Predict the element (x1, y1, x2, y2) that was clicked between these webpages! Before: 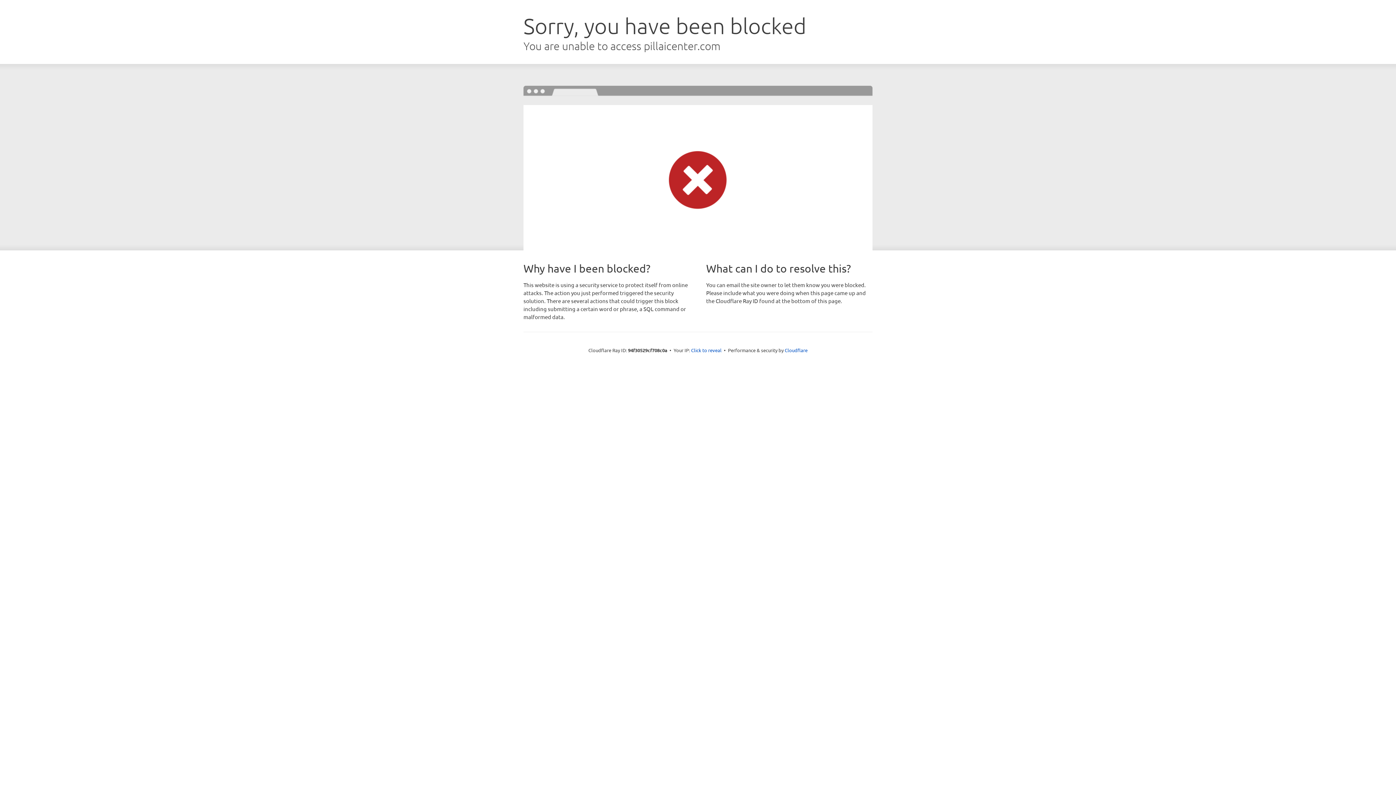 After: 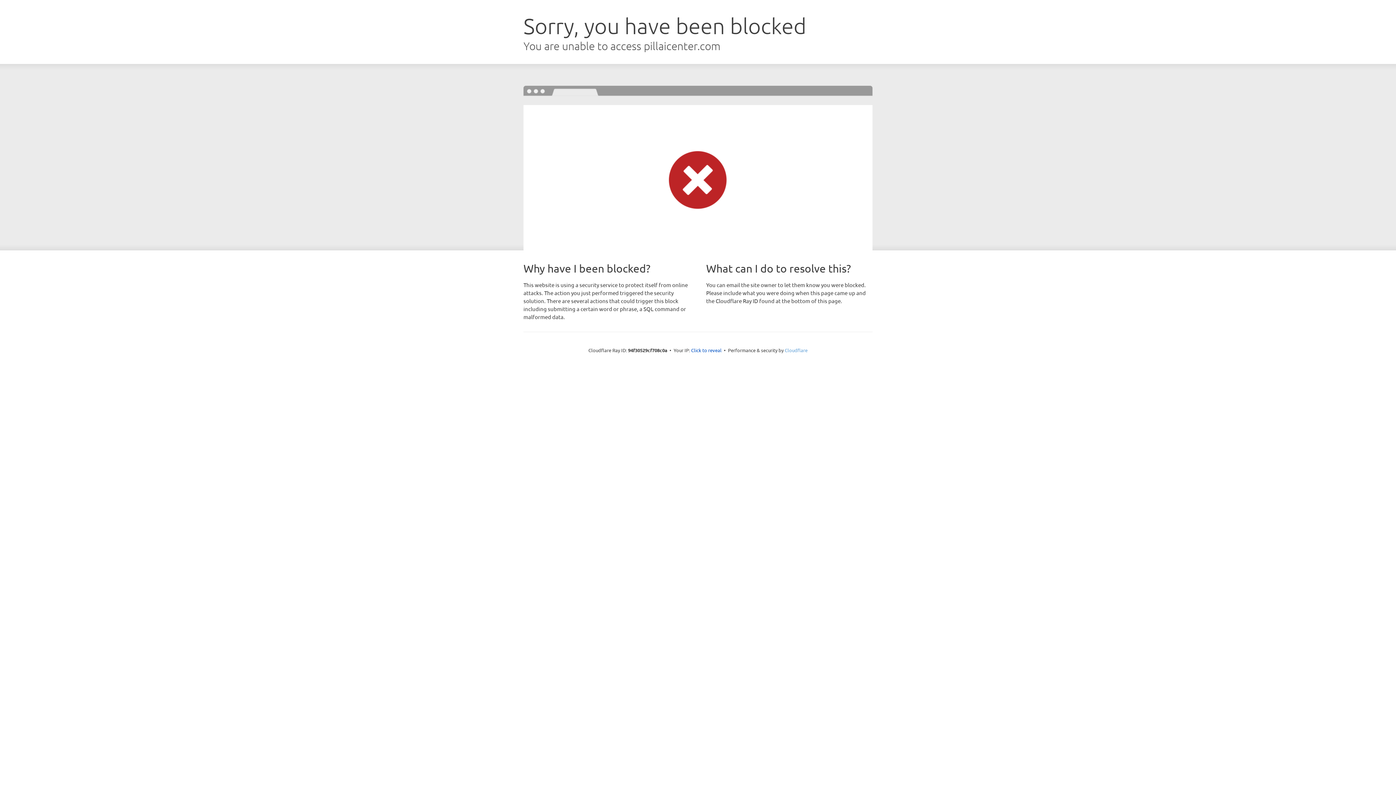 Action: label: Cloudflare bbox: (784, 347, 807, 353)